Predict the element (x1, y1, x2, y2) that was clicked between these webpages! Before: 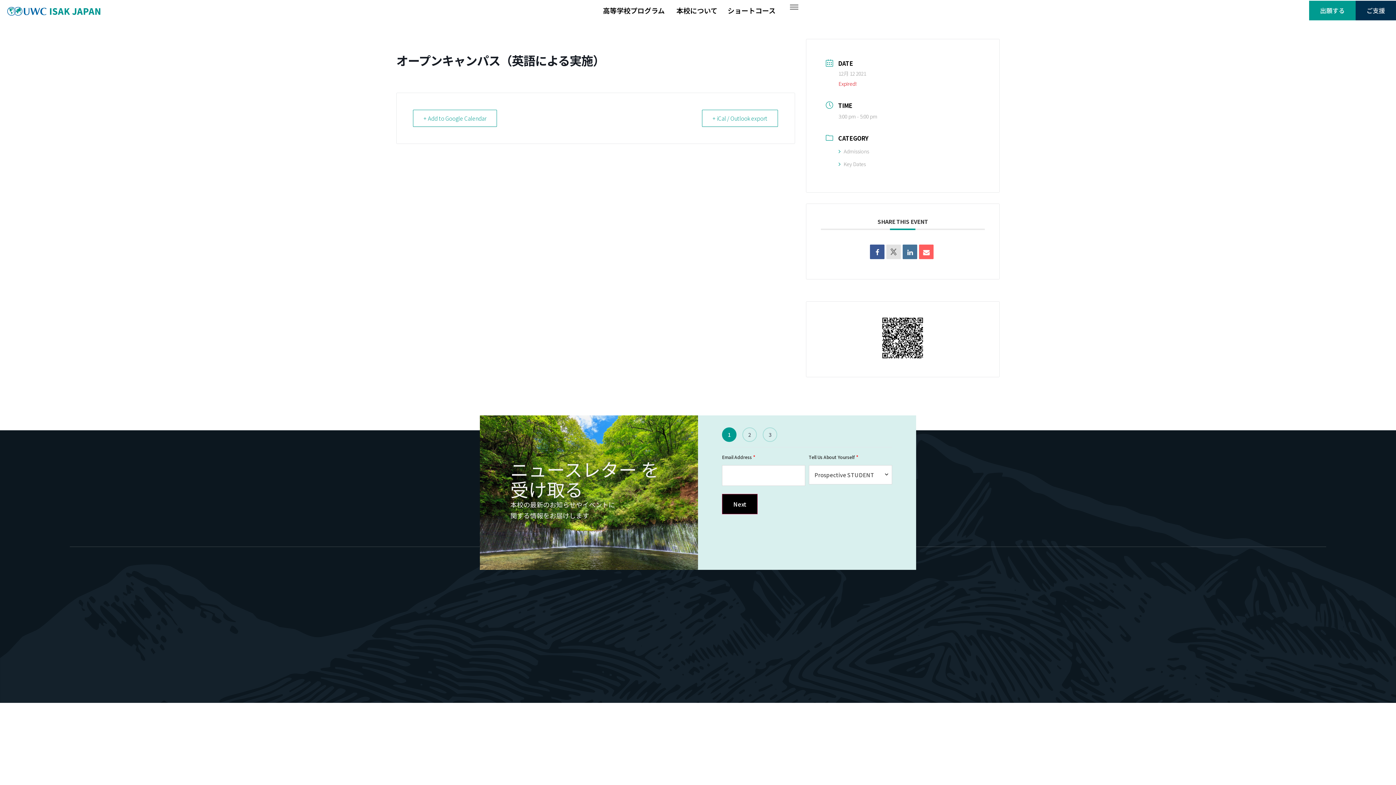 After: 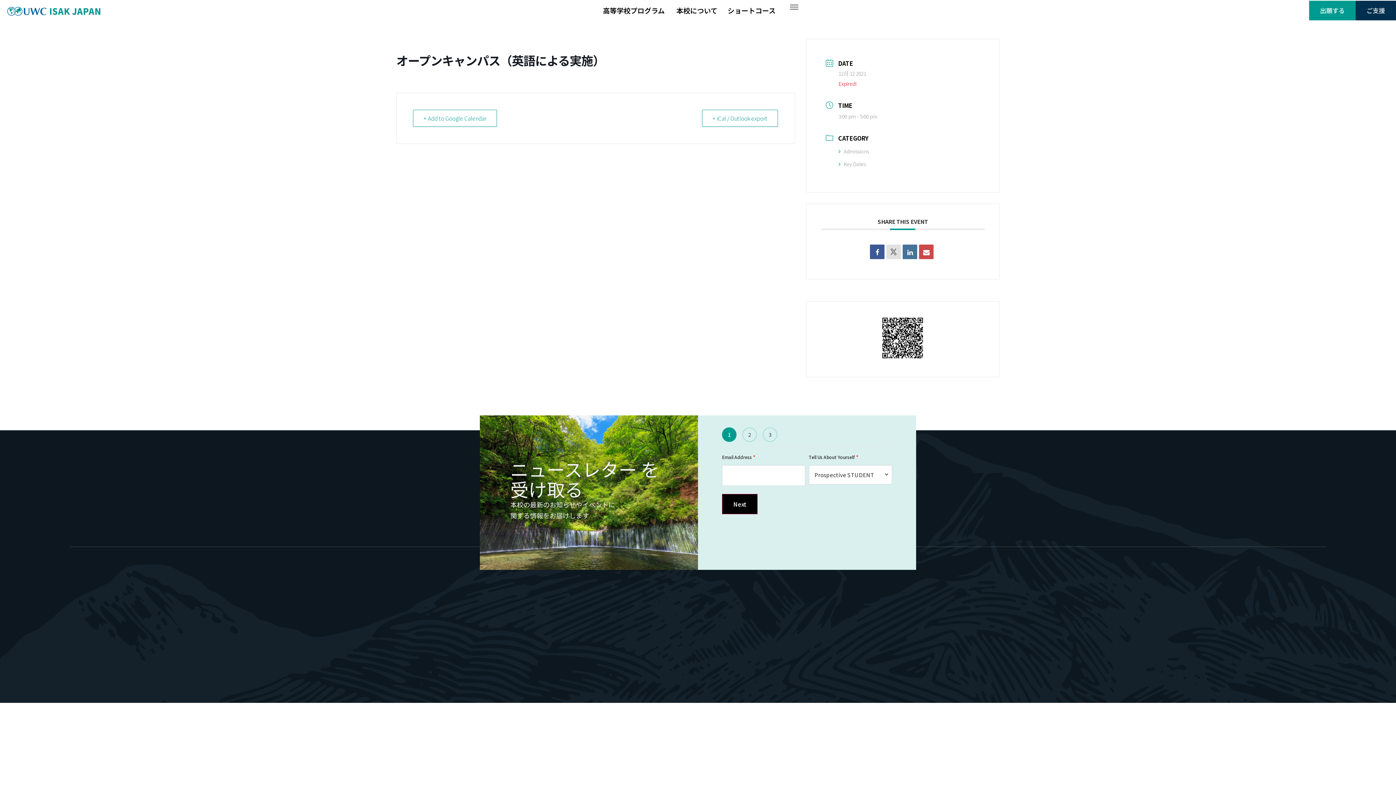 Action: bbox: (919, 244, 933, 259)